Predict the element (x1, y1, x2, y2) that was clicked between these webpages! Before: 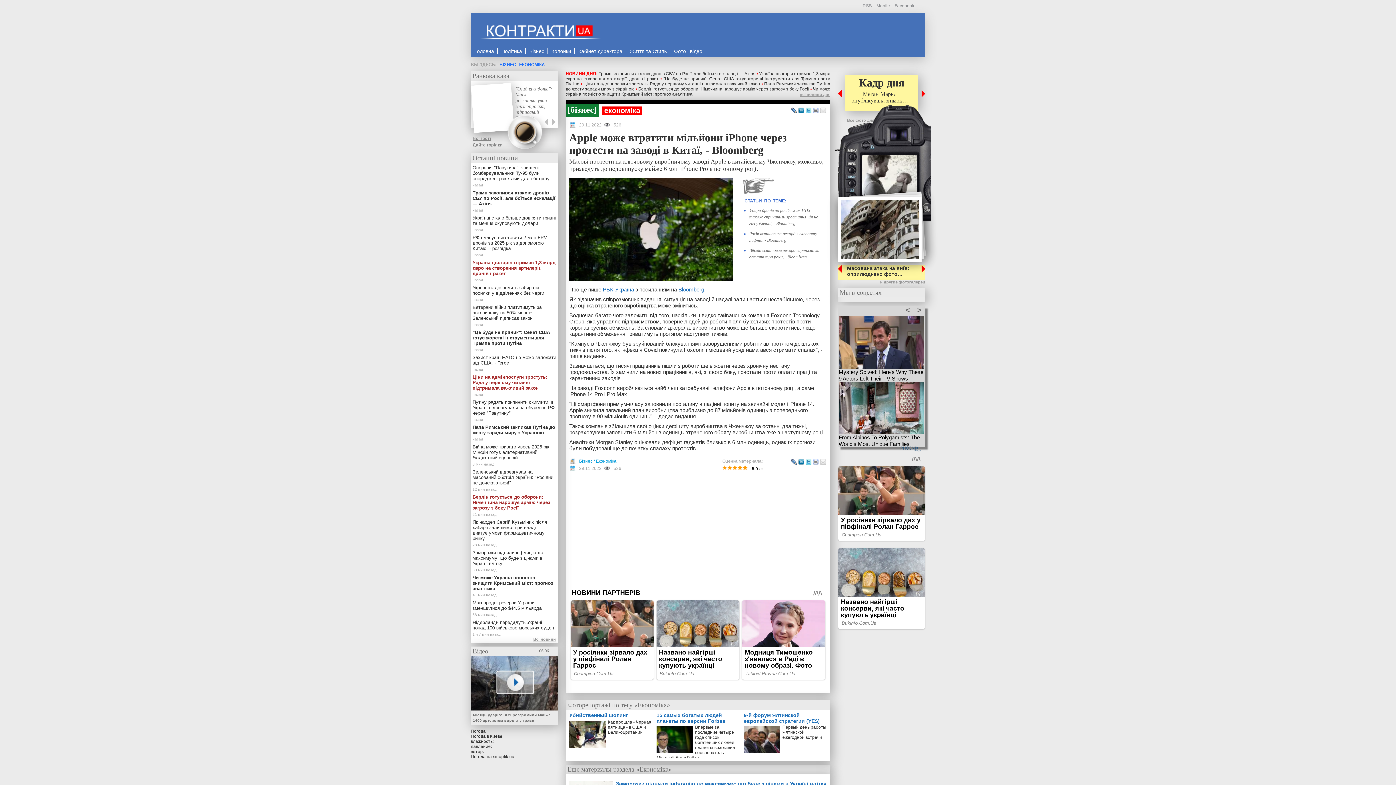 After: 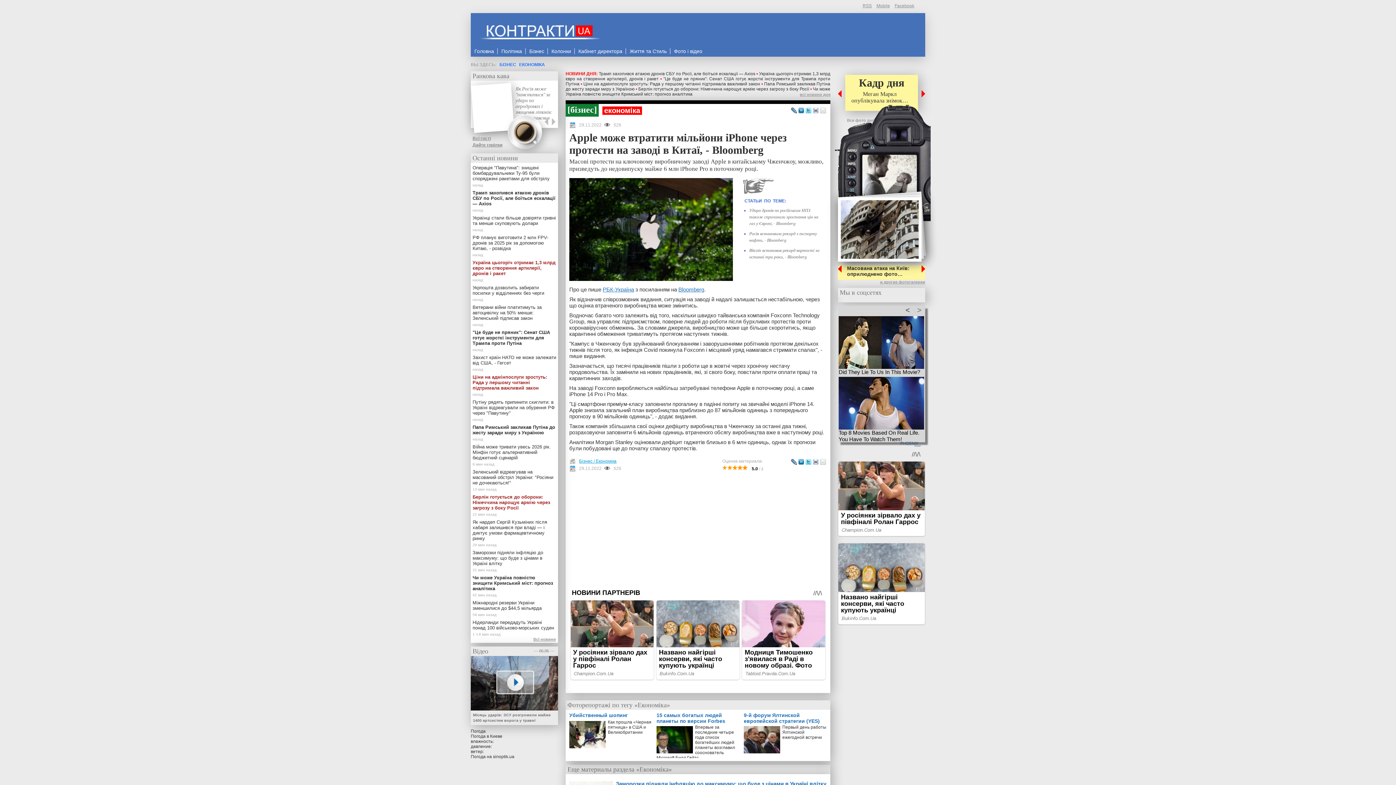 Action: bbox: (913, 306, 925, 314) label: >